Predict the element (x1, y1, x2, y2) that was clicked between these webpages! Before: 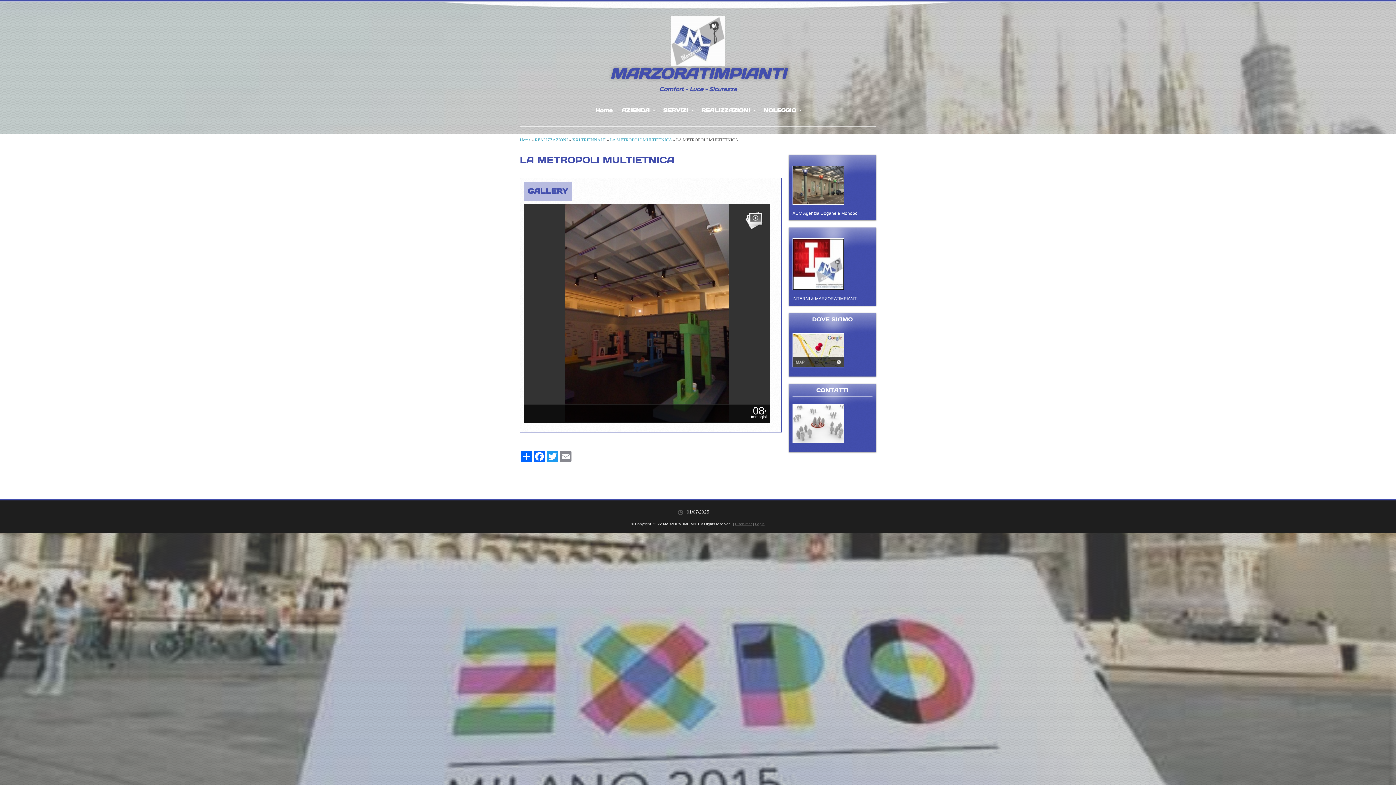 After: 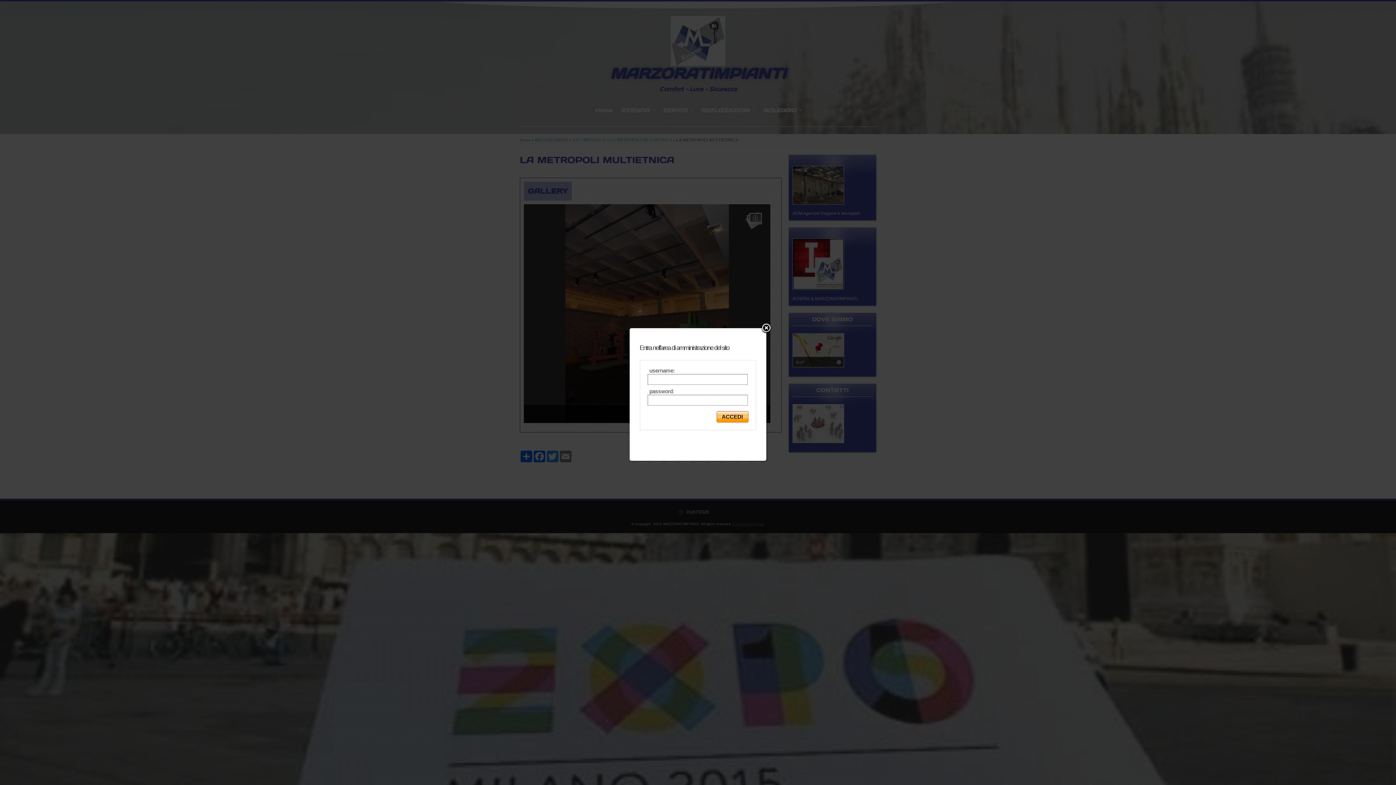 Action: bbox: (755, 522, 764, 526) label: Login